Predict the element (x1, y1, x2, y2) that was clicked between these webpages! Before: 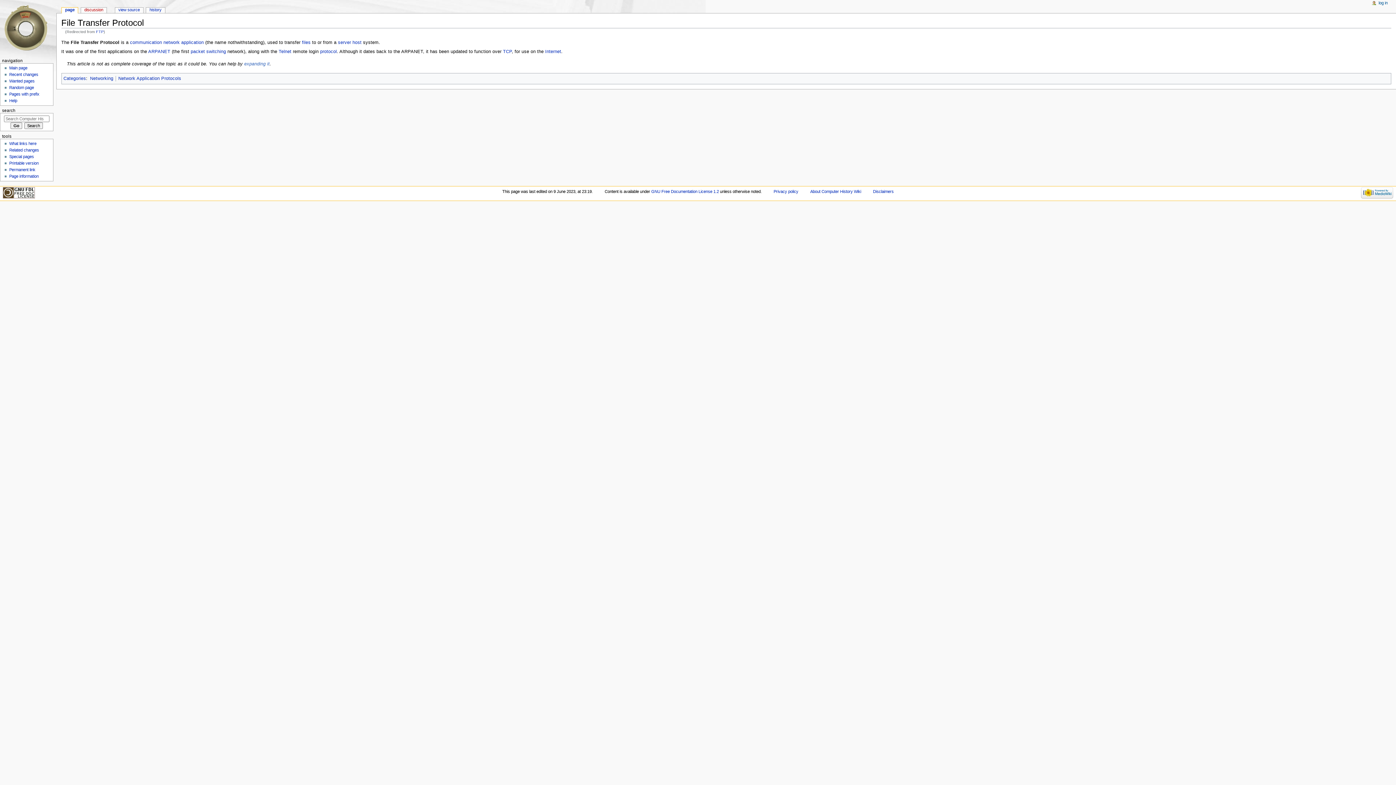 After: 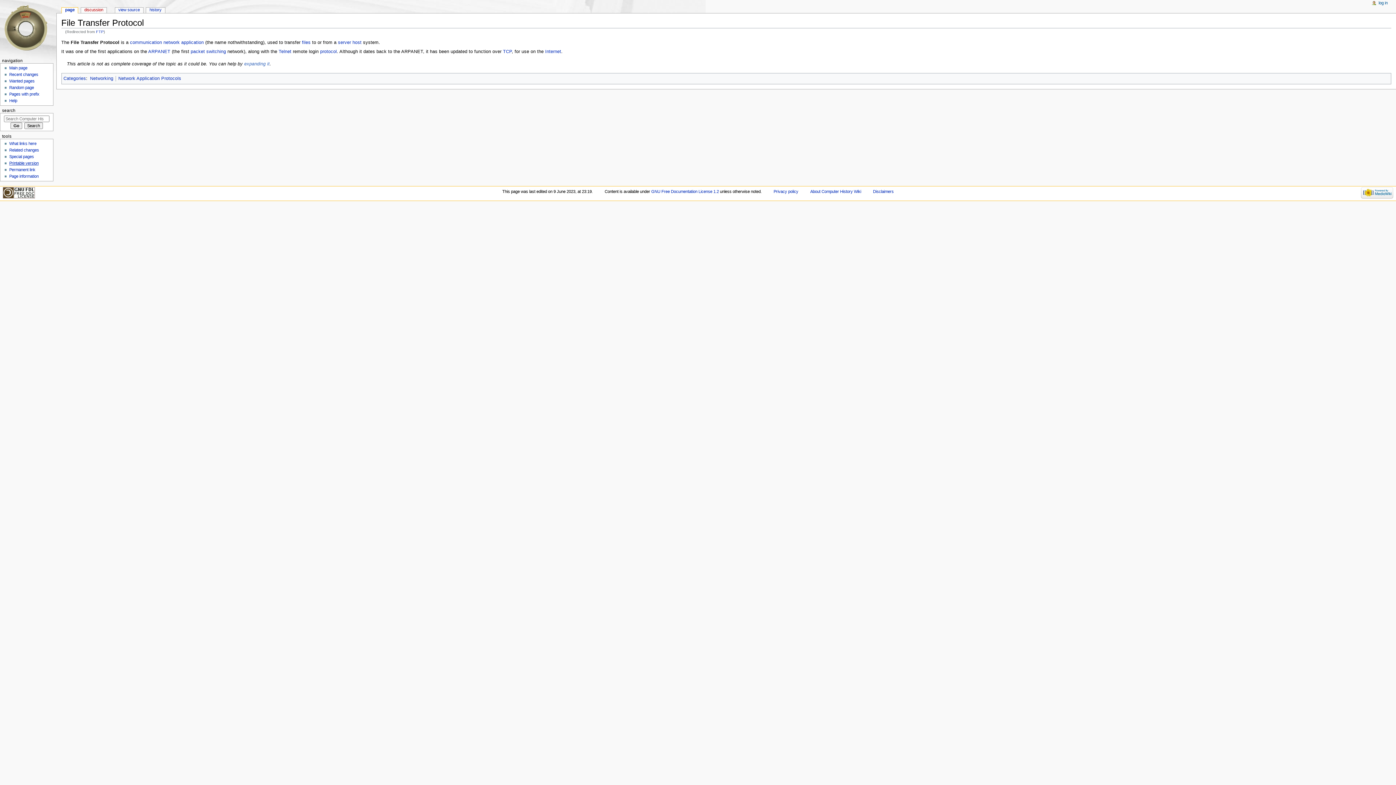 Action: bbox: (9, 161, 38, 165) label: Printable version